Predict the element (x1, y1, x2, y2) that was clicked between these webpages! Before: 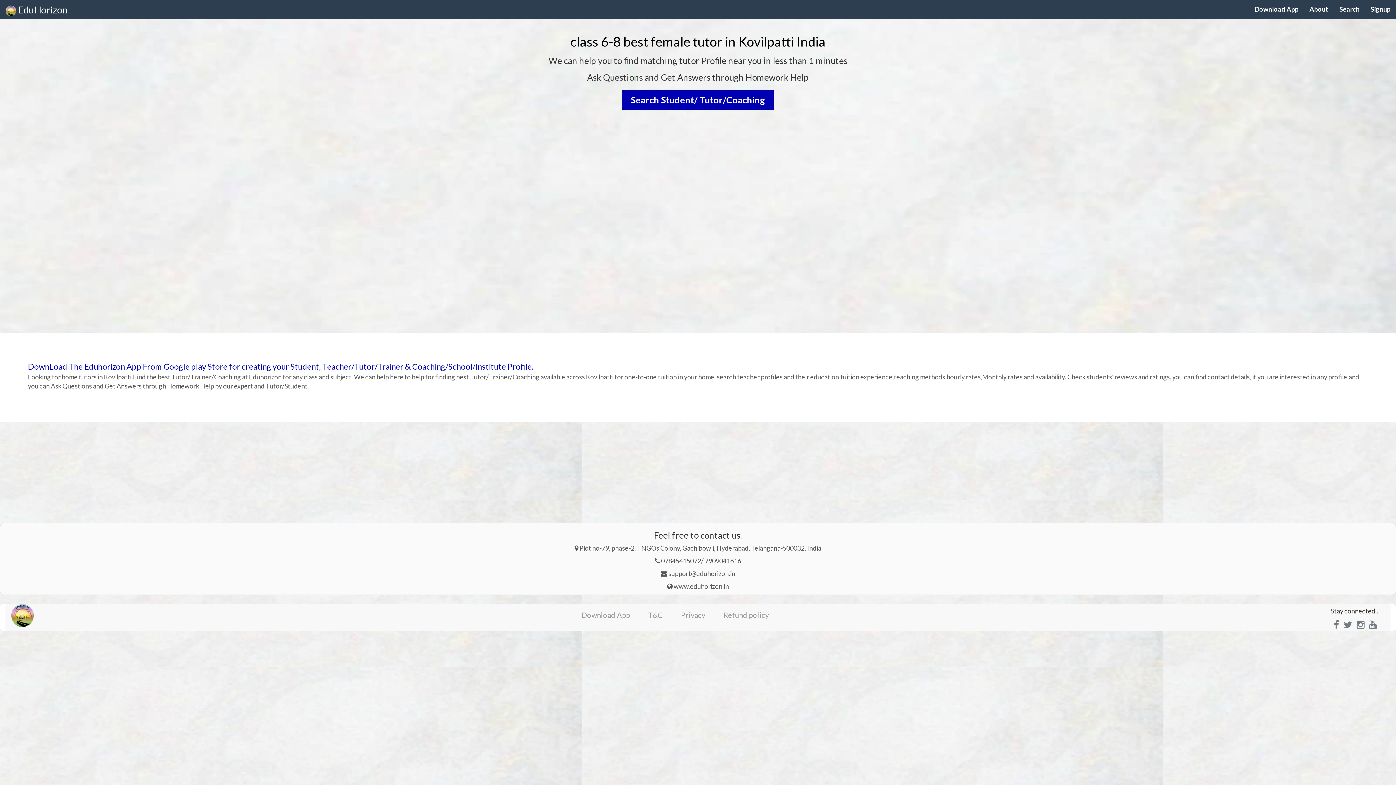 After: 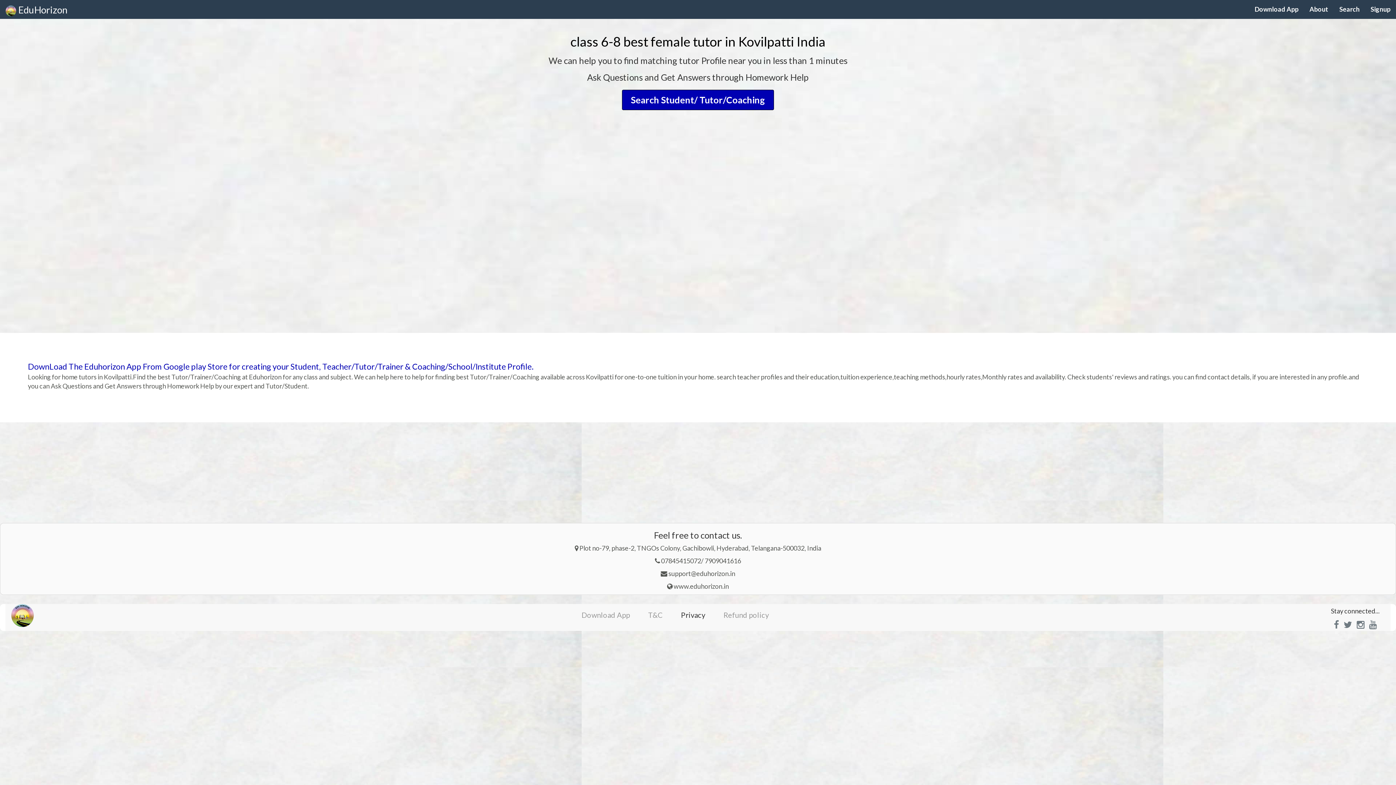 Action: label: Privacy bbox: (672, 604, 714, 626)